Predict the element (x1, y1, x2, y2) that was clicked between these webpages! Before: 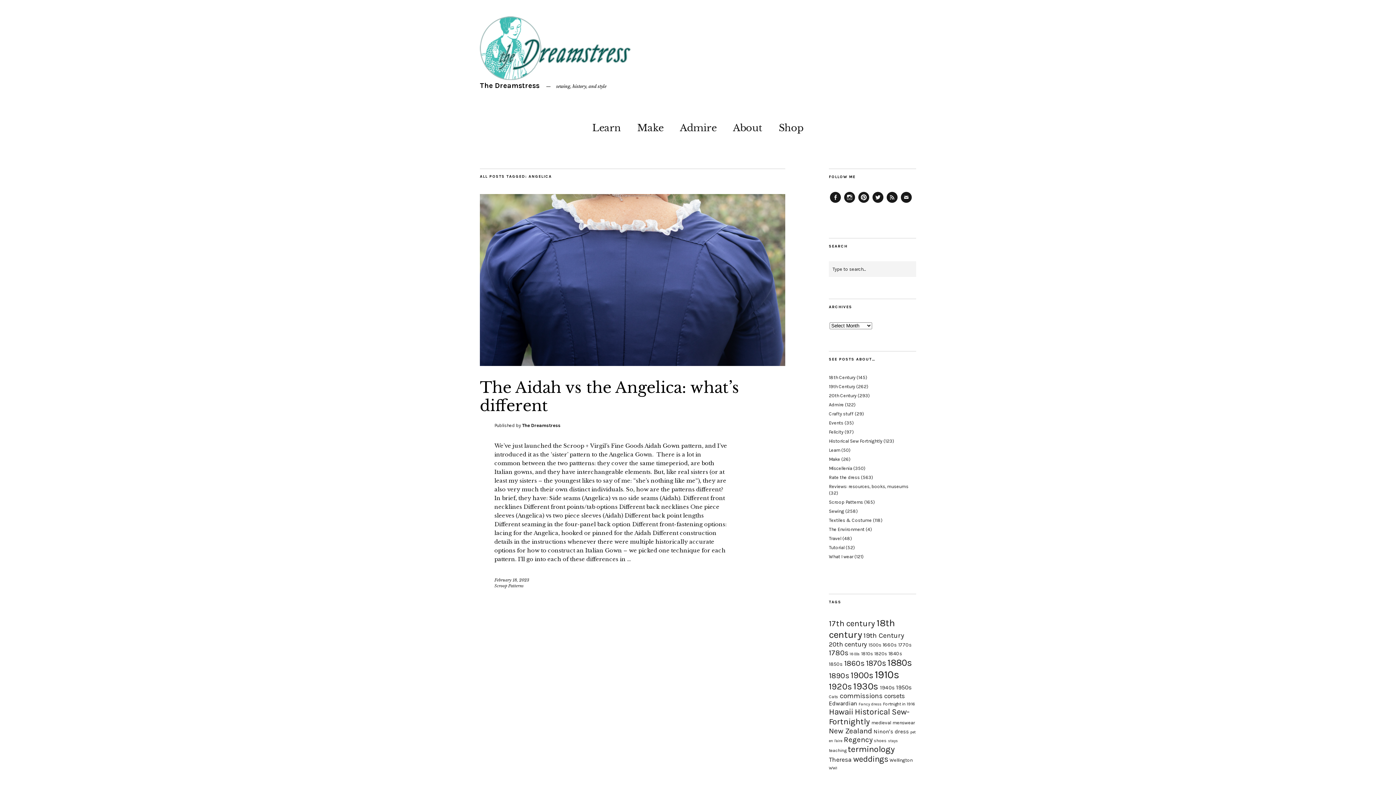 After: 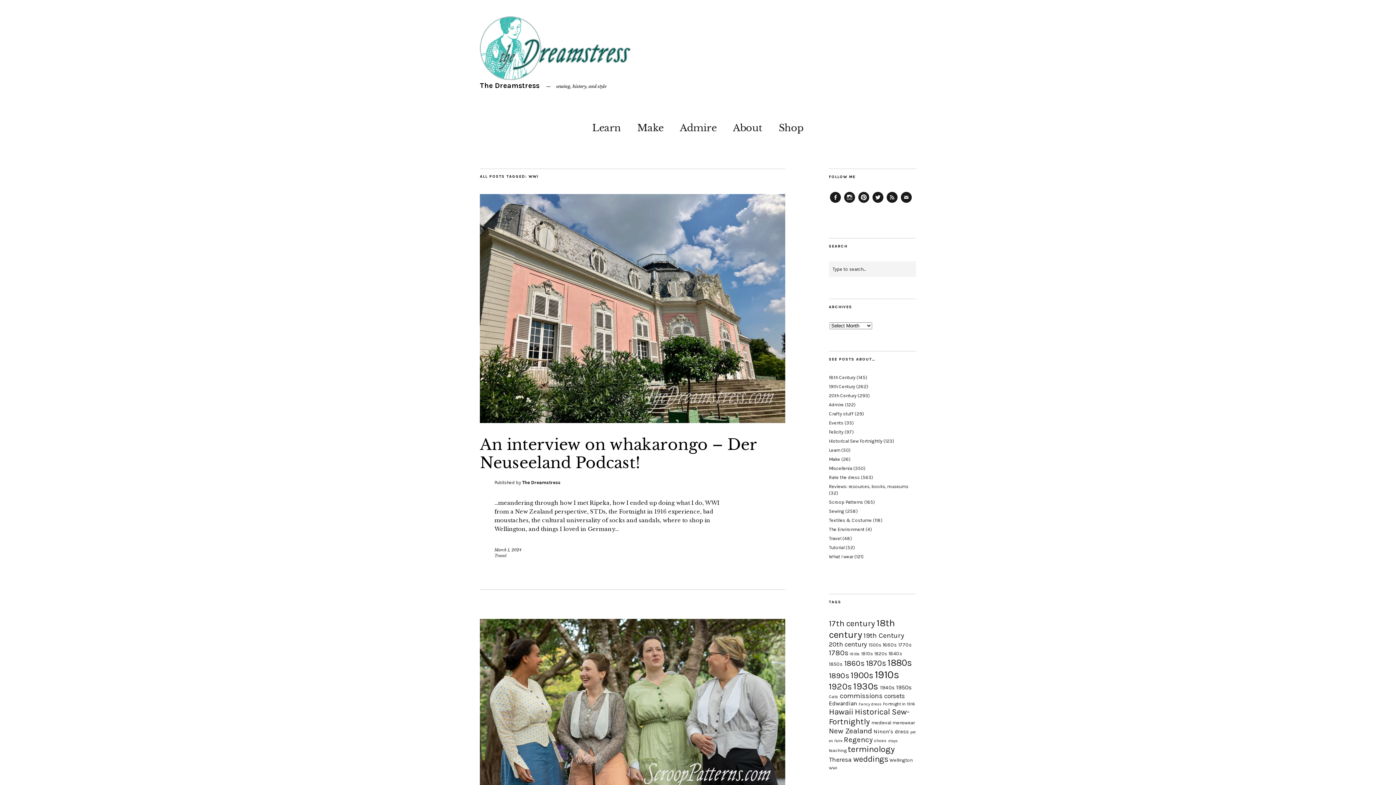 Action: label: WWI (16 items) bbox: (829, 766, 837, 770)